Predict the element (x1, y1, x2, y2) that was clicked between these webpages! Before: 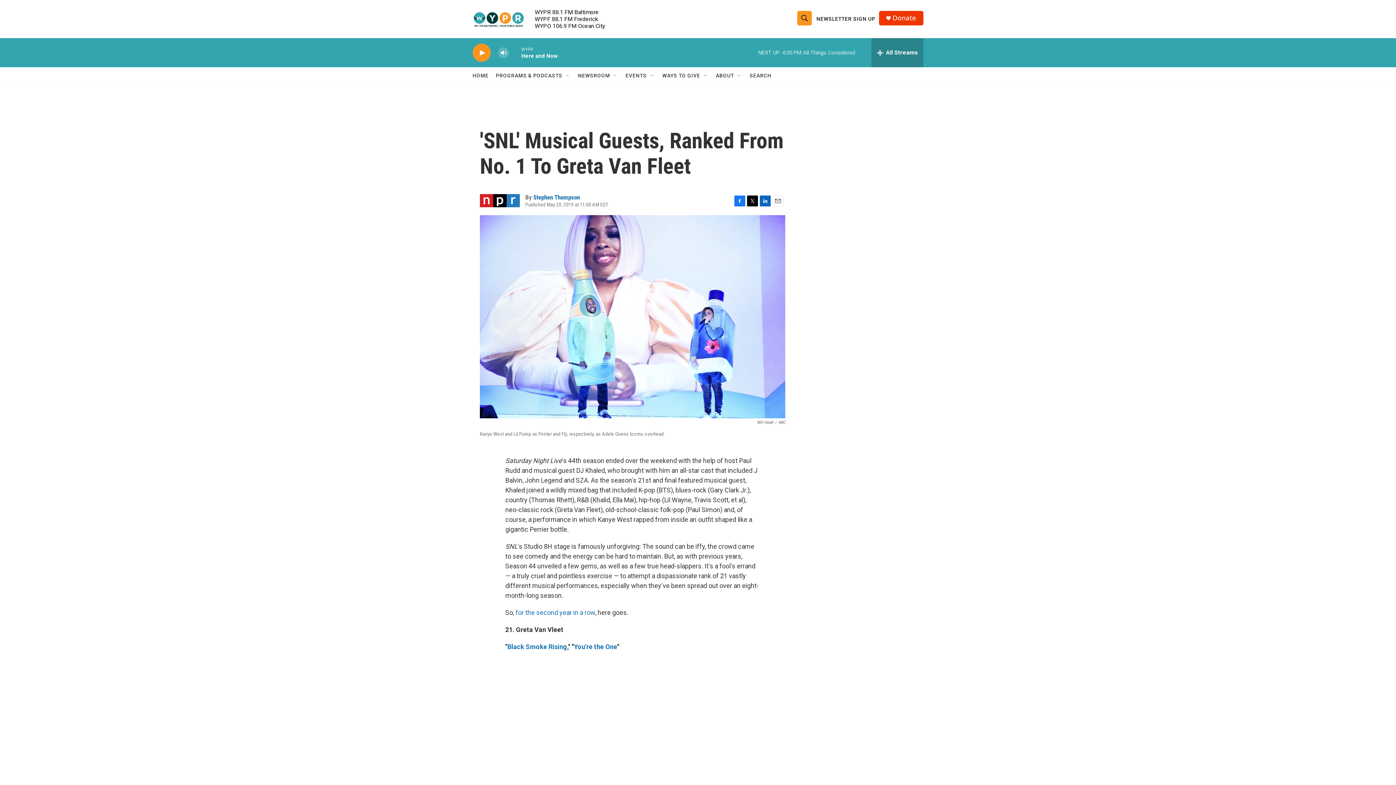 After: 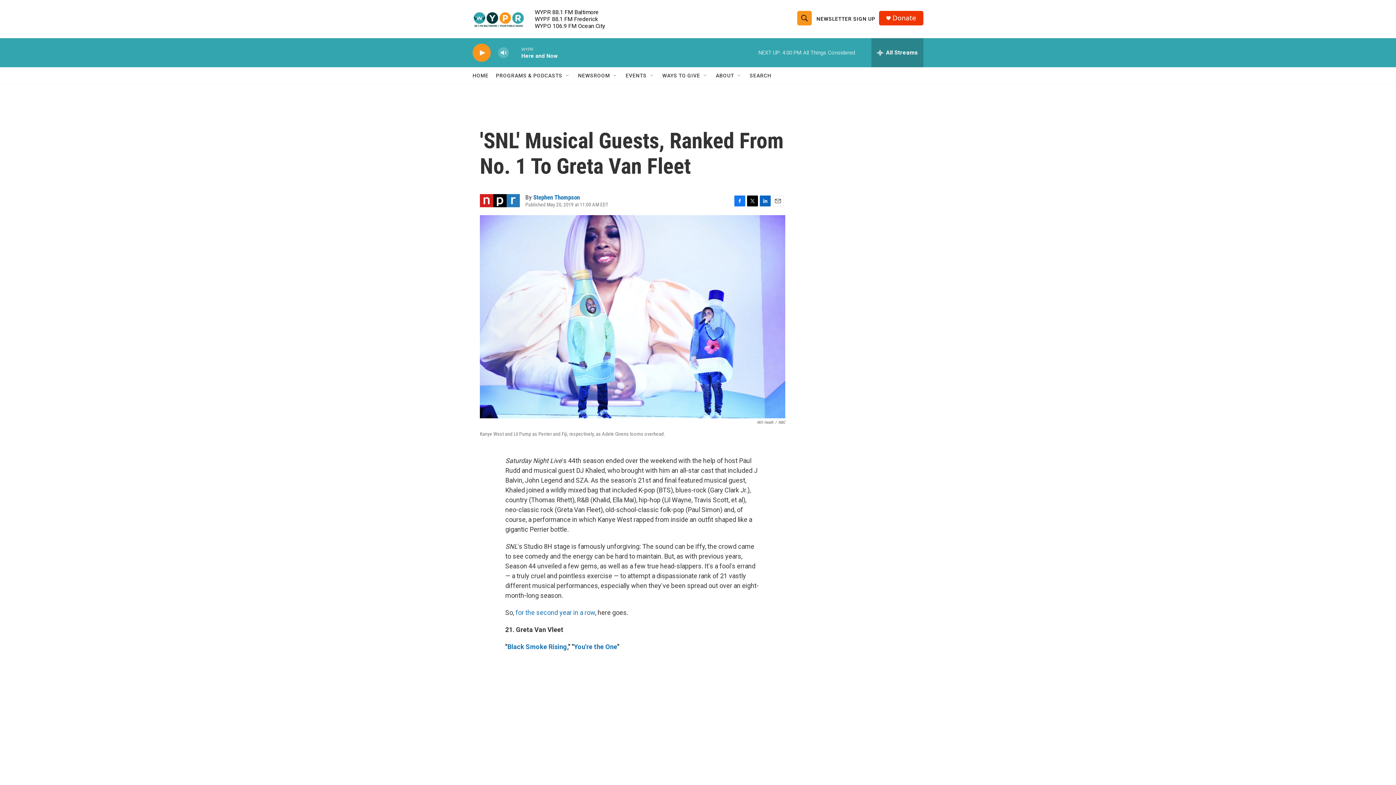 Action: bbox: (892, 14, 916, 21) label: Donate